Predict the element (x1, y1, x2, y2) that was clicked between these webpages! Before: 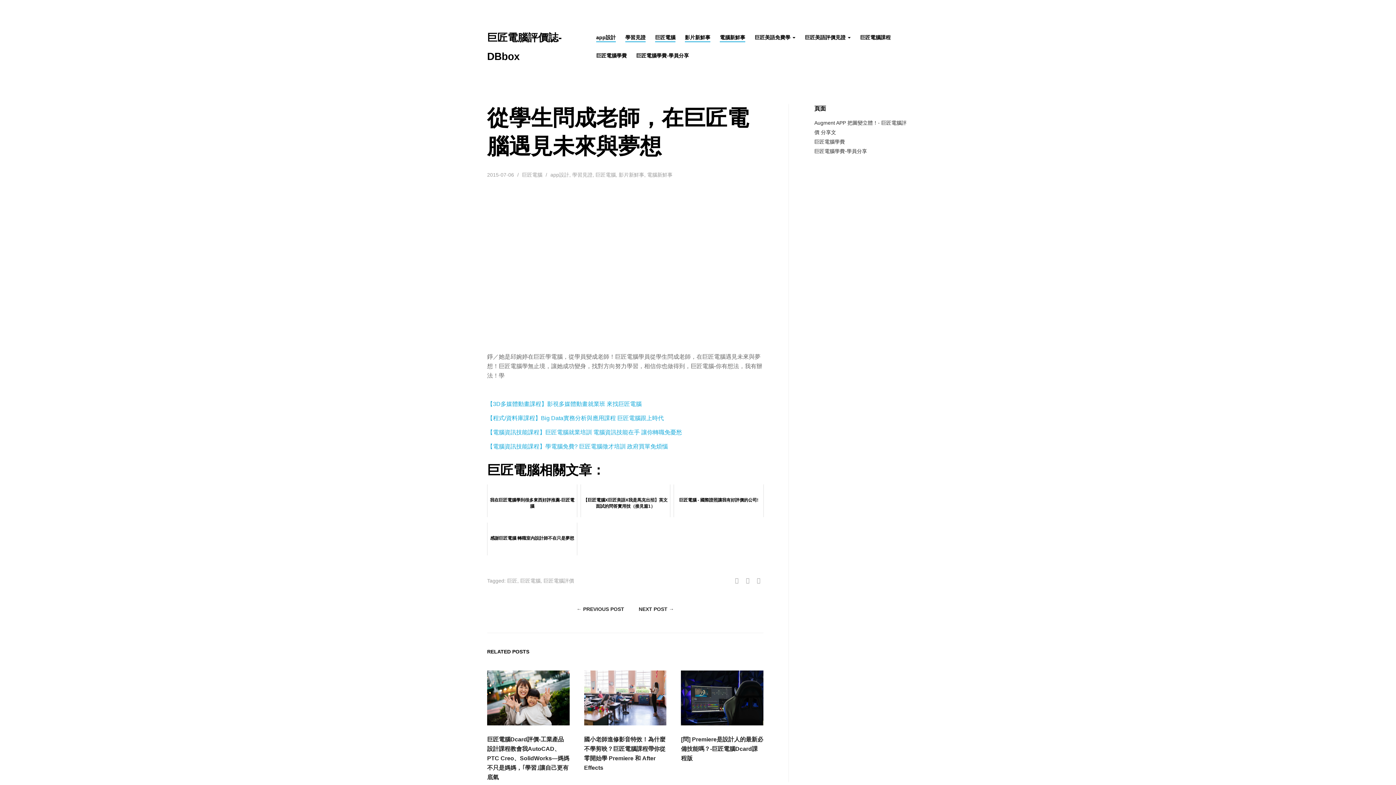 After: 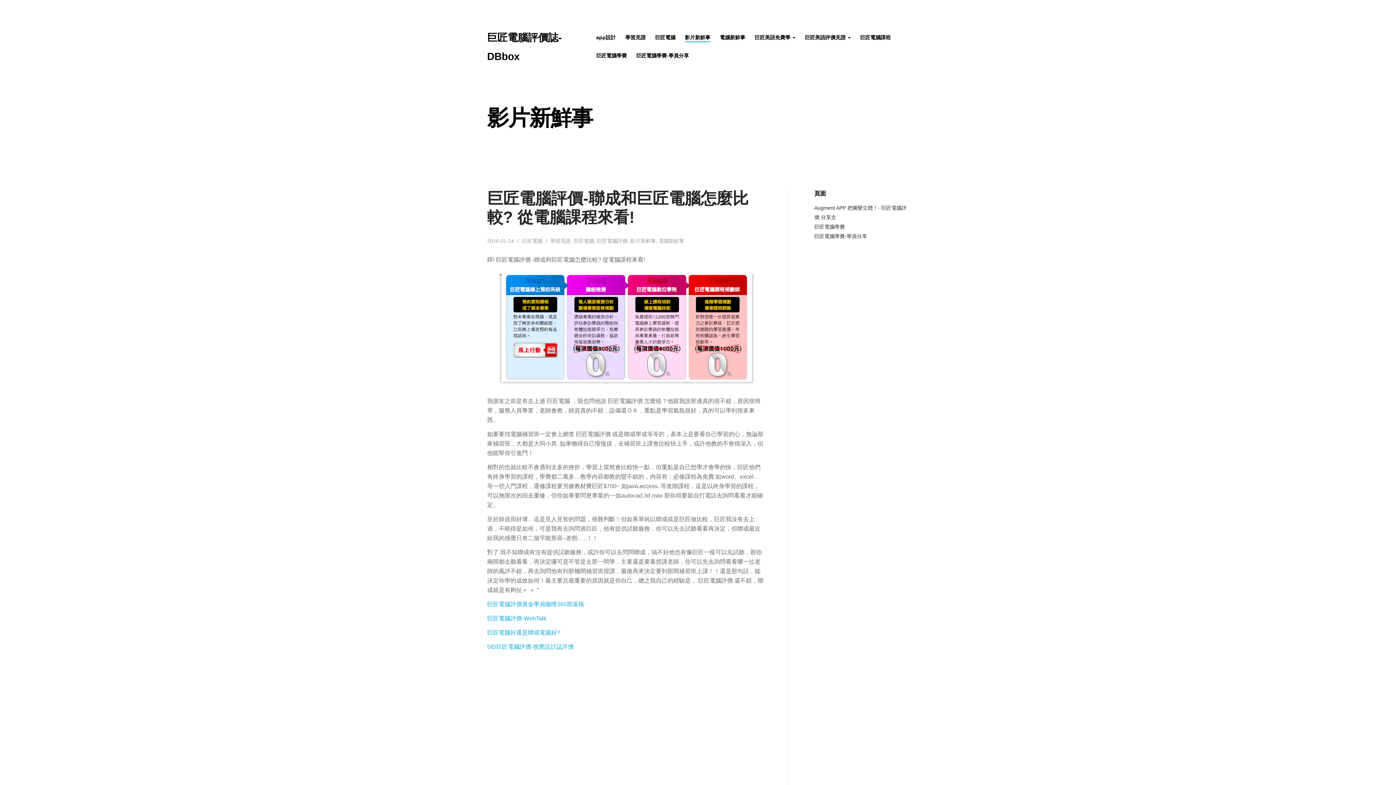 Action: bbox: (685, 28, 710, 46) label: 影片新鮮事